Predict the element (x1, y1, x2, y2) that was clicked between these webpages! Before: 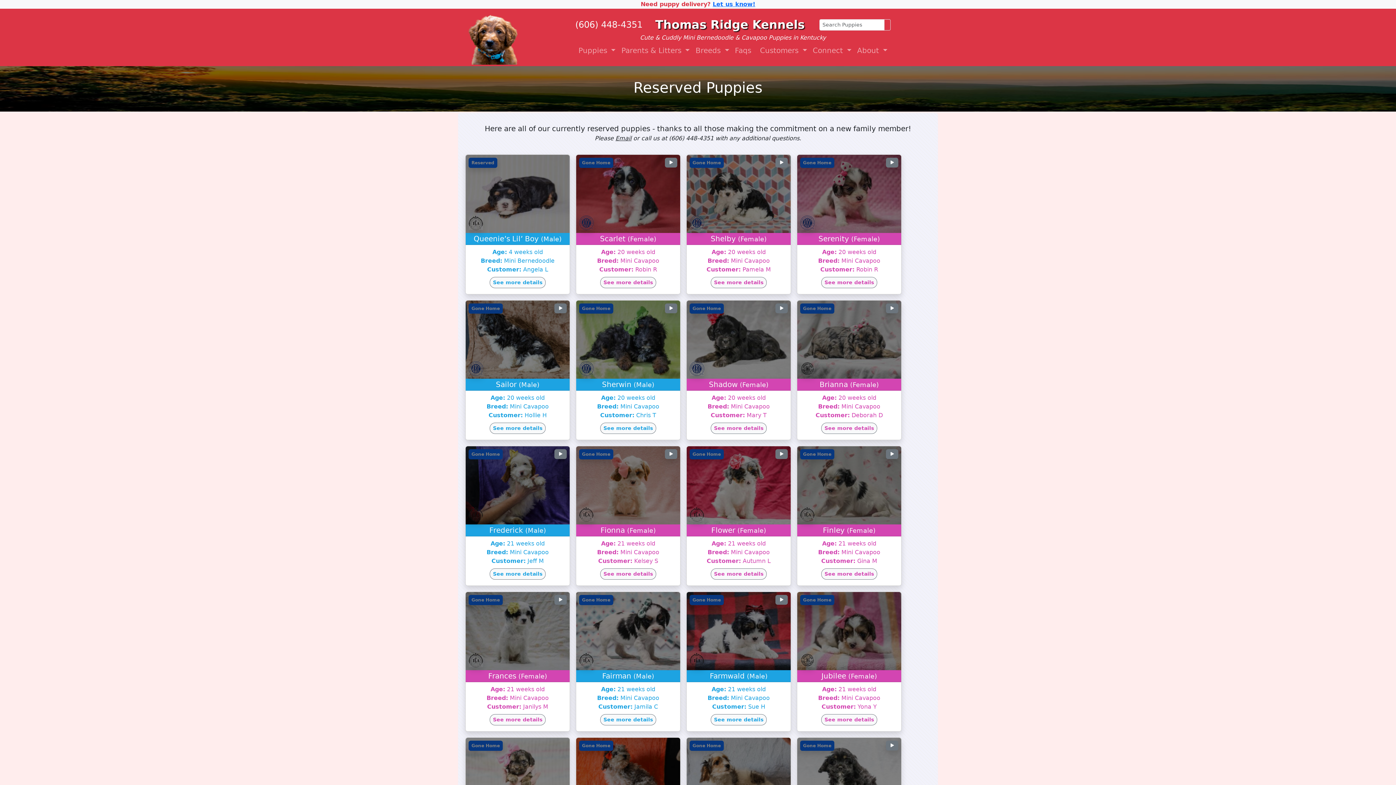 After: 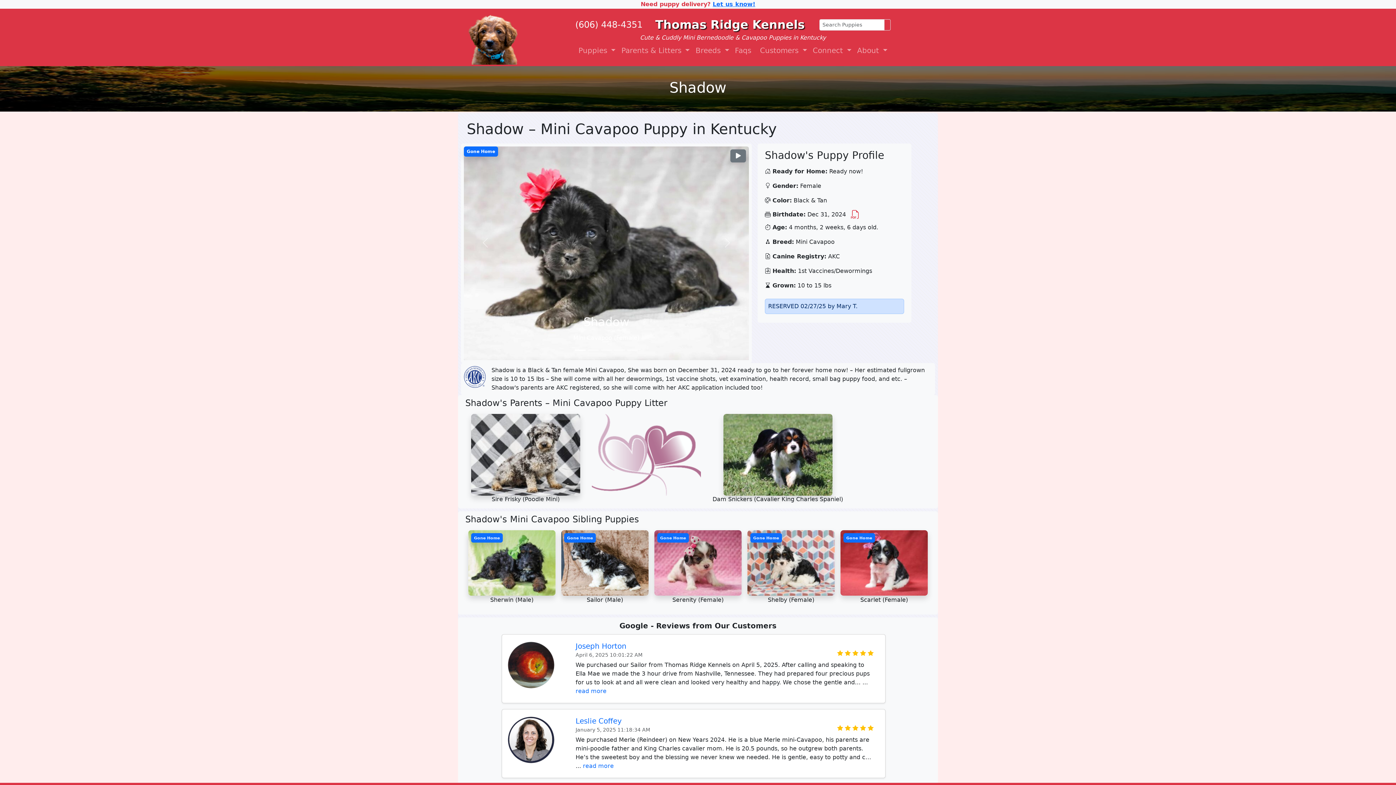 Action: label: See more details bbox: (710, 423, 766, 430)